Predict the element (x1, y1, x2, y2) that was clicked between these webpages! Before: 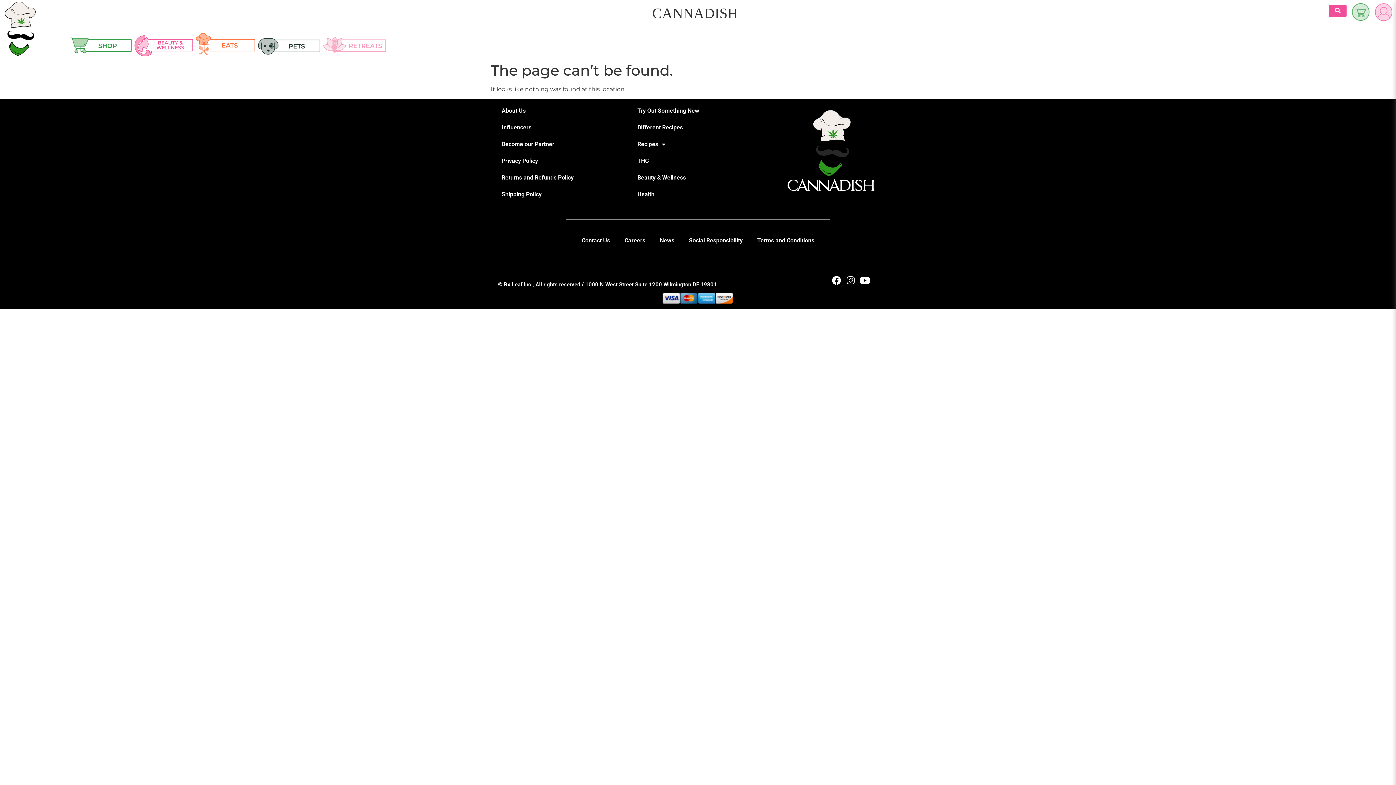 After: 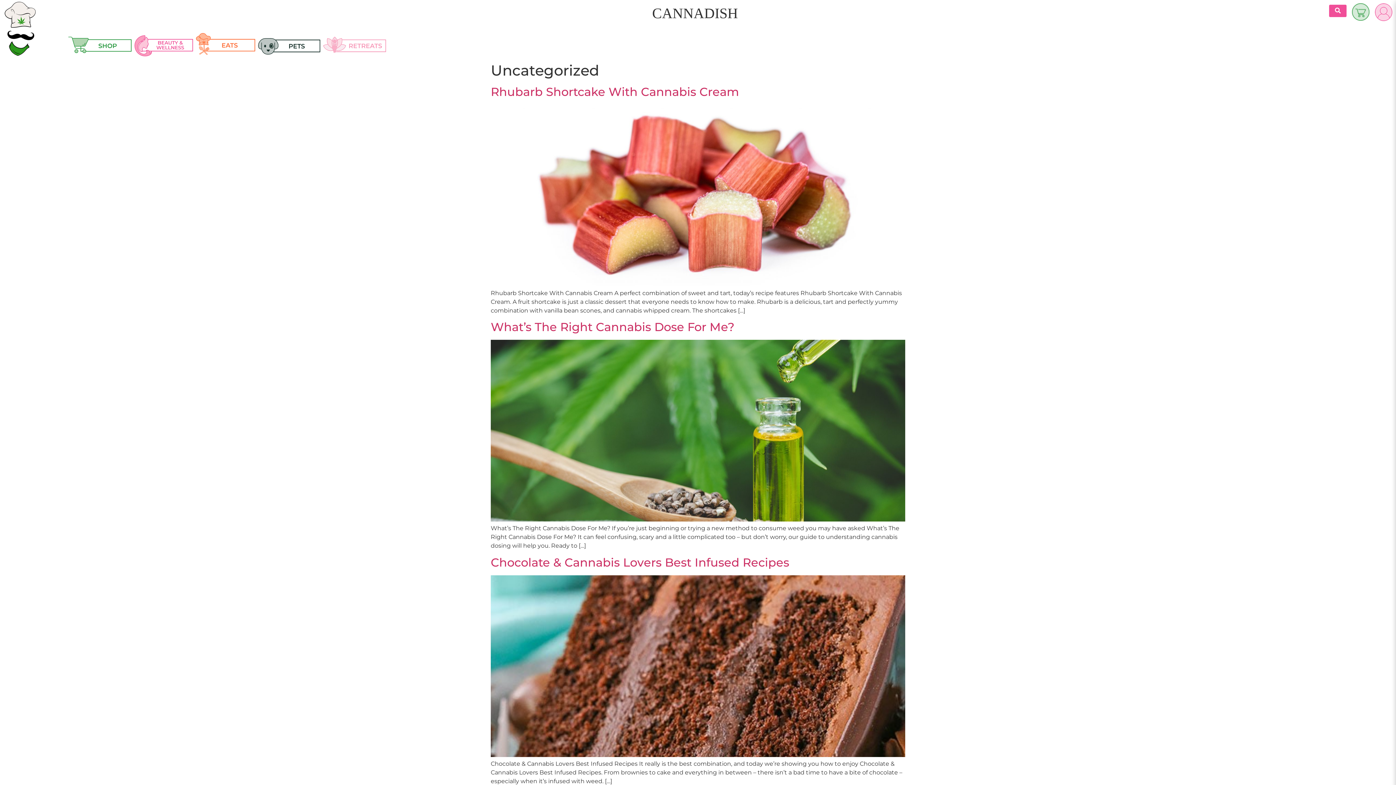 Action: label: Different Recipes bbox: (630, 119, 766, 136)